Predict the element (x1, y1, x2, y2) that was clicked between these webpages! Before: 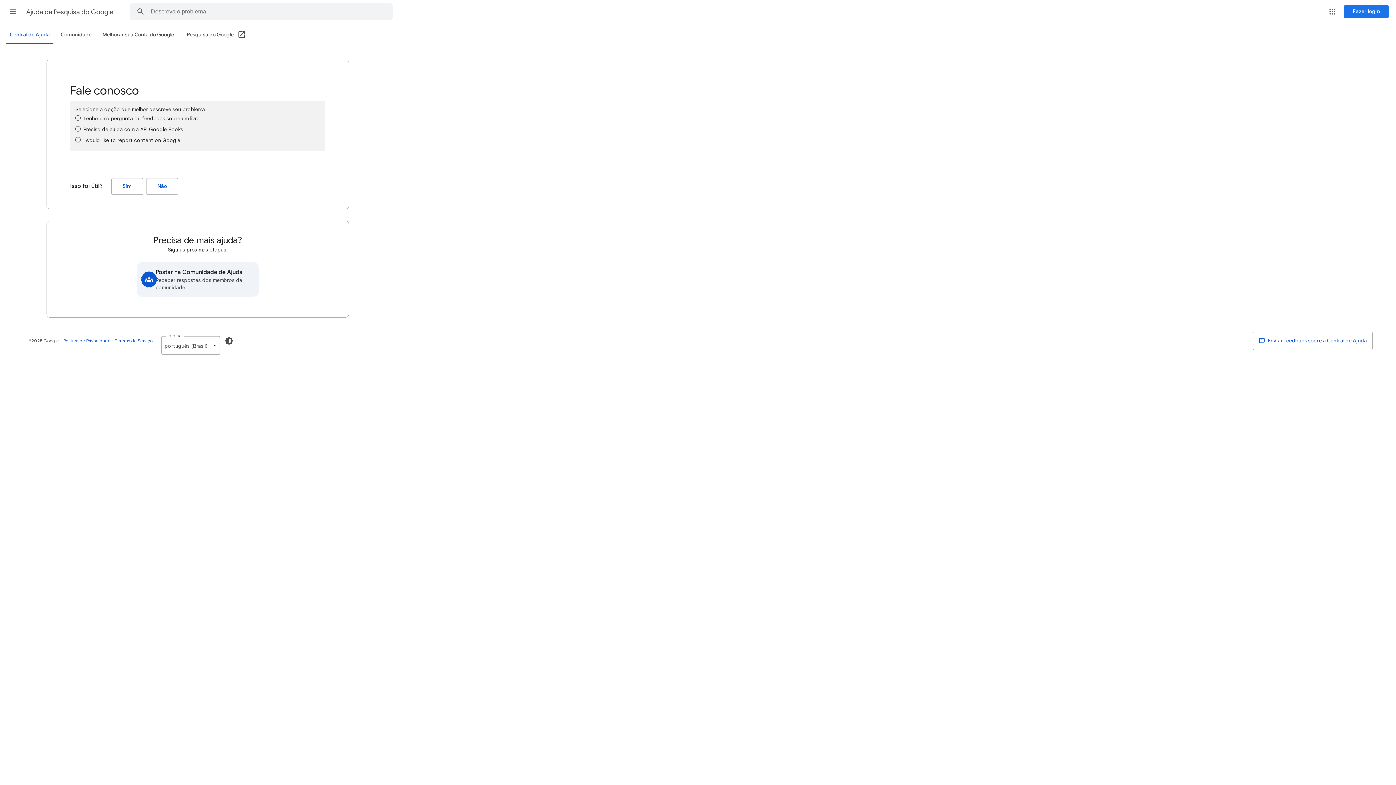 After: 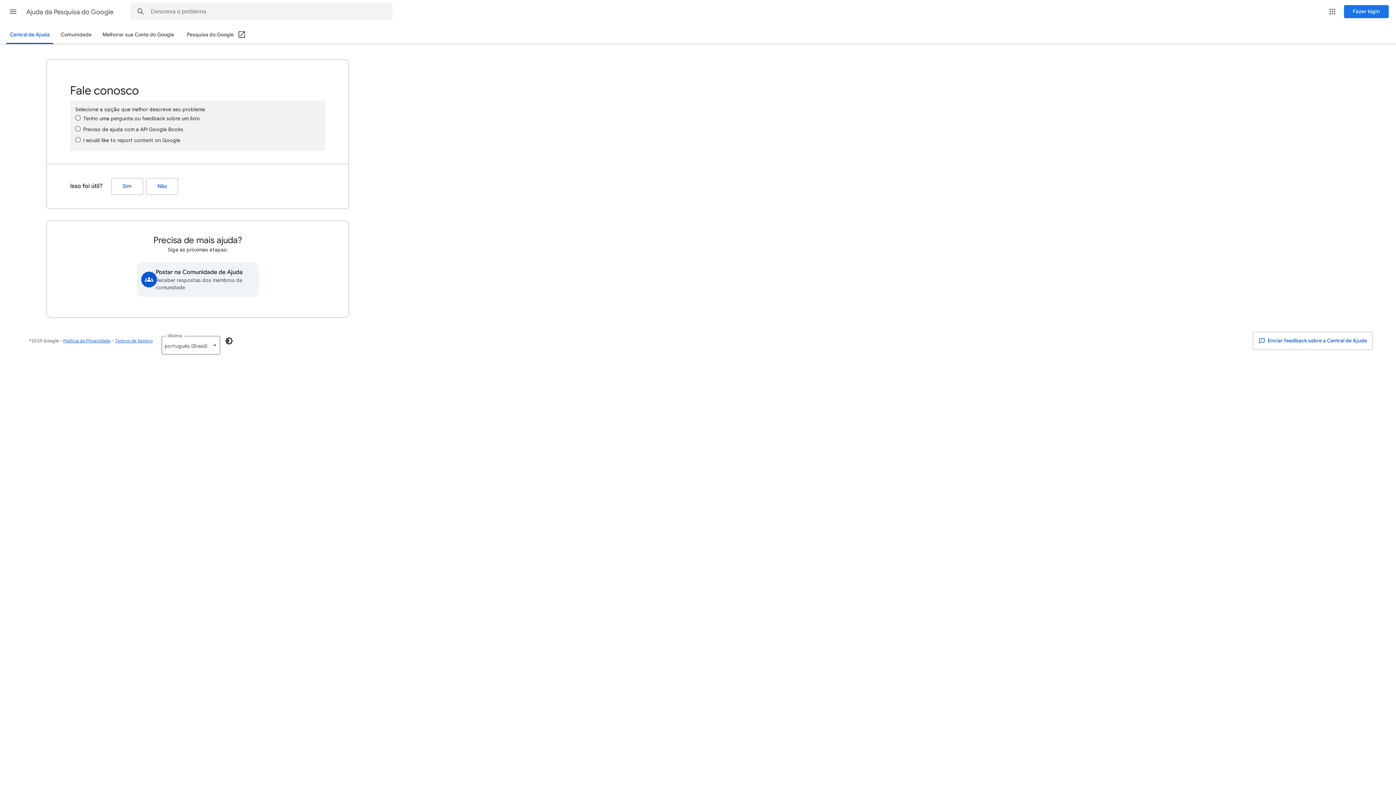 Action: label: Pesquisa do Google (Abrir em uma nova janela) bbox: (186, 26, 246, 44)